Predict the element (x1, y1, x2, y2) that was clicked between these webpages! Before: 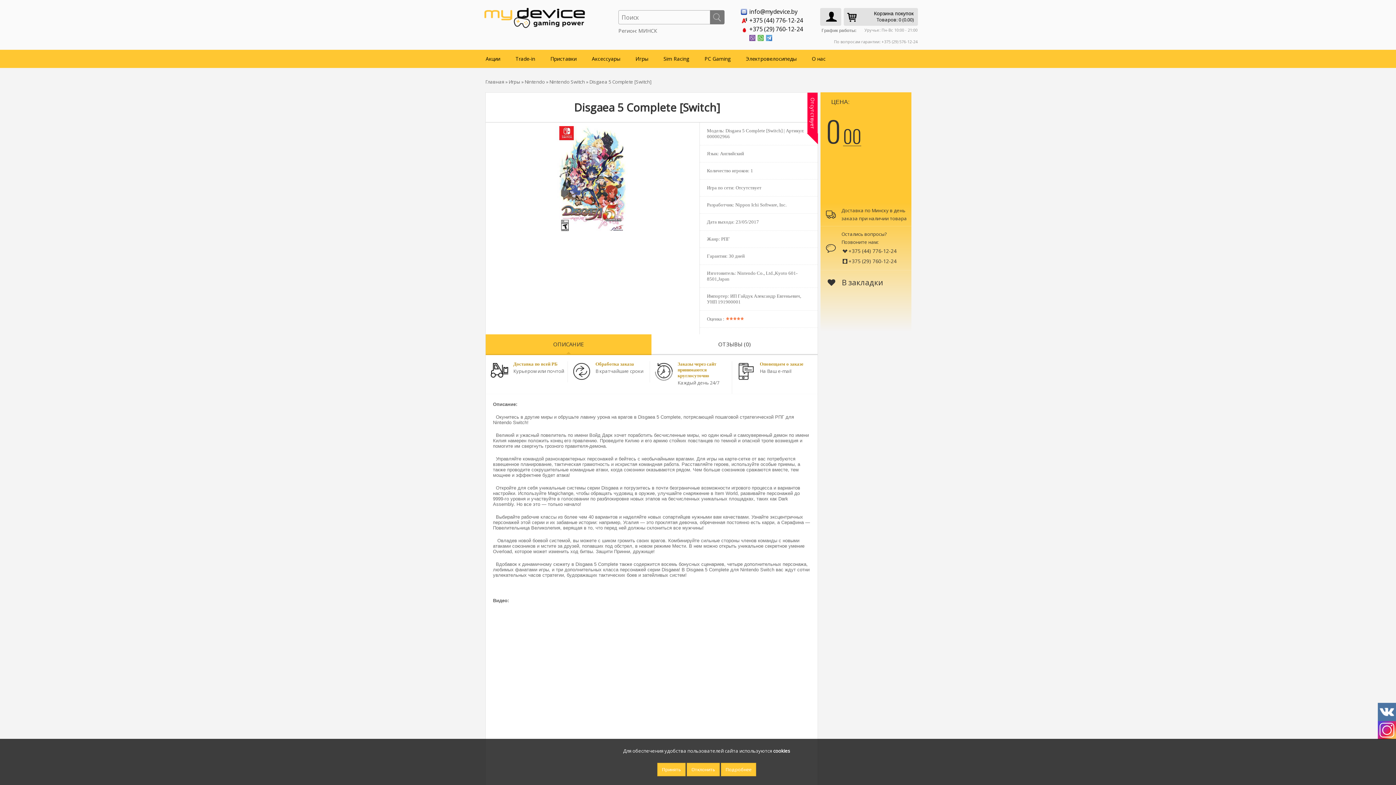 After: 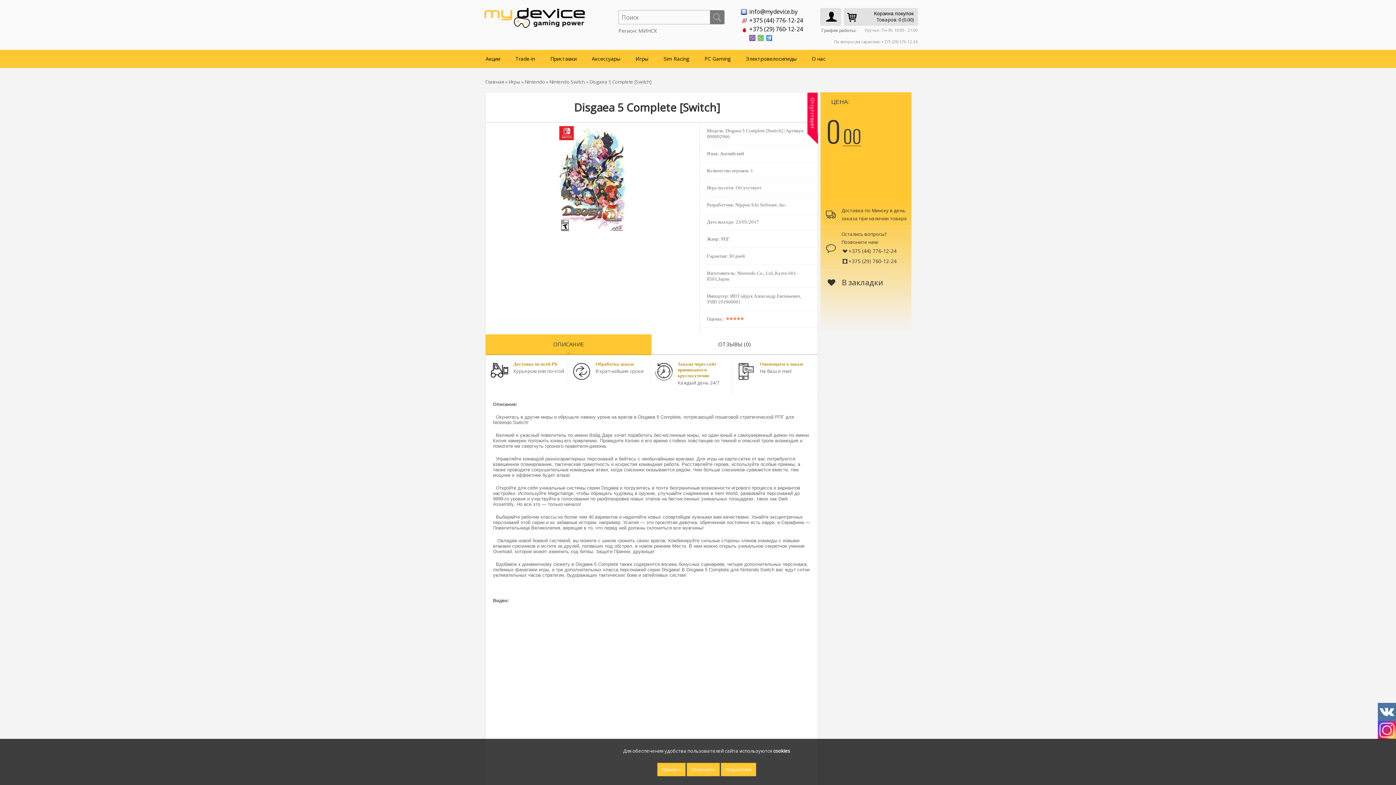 Action: bbox: (741, 16, 832, 24) label: +375 (44) 776-12-24